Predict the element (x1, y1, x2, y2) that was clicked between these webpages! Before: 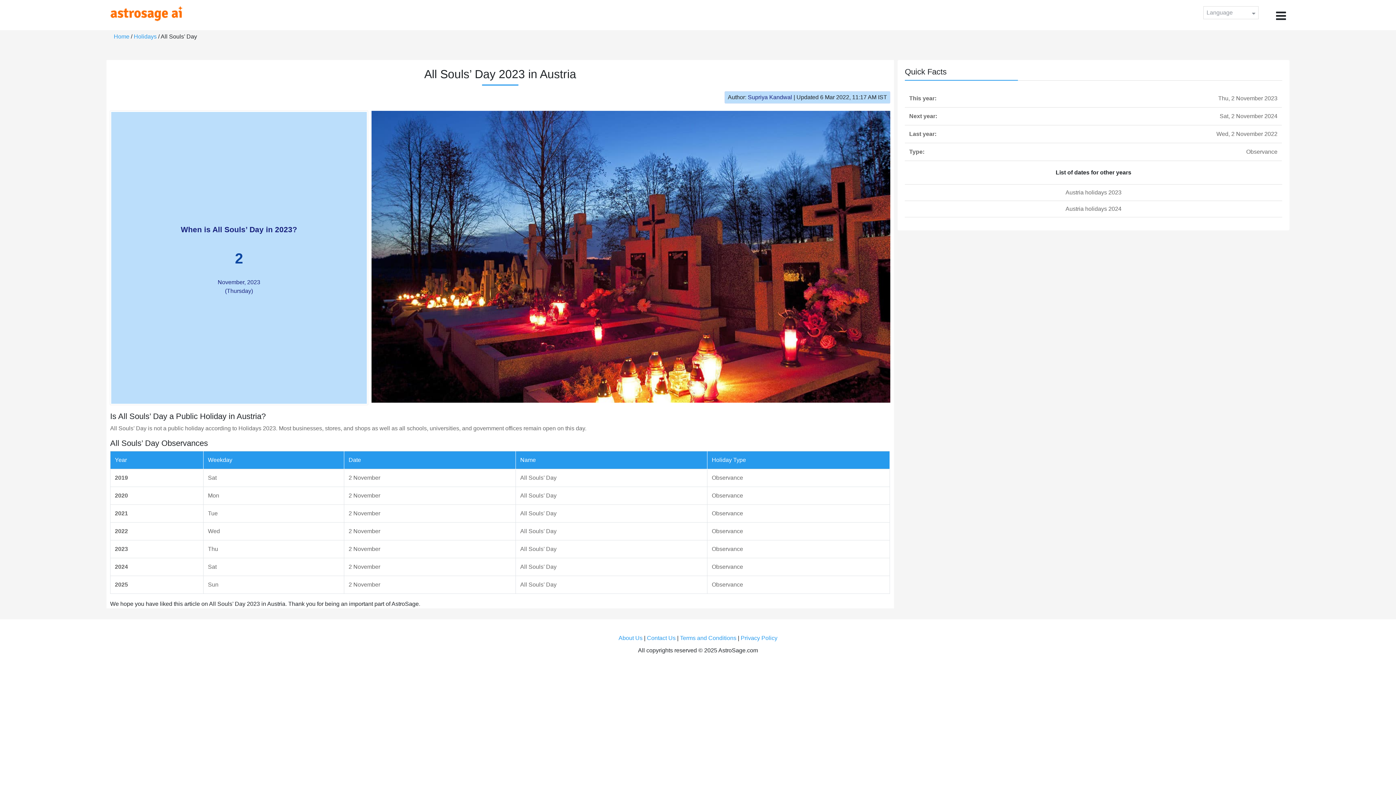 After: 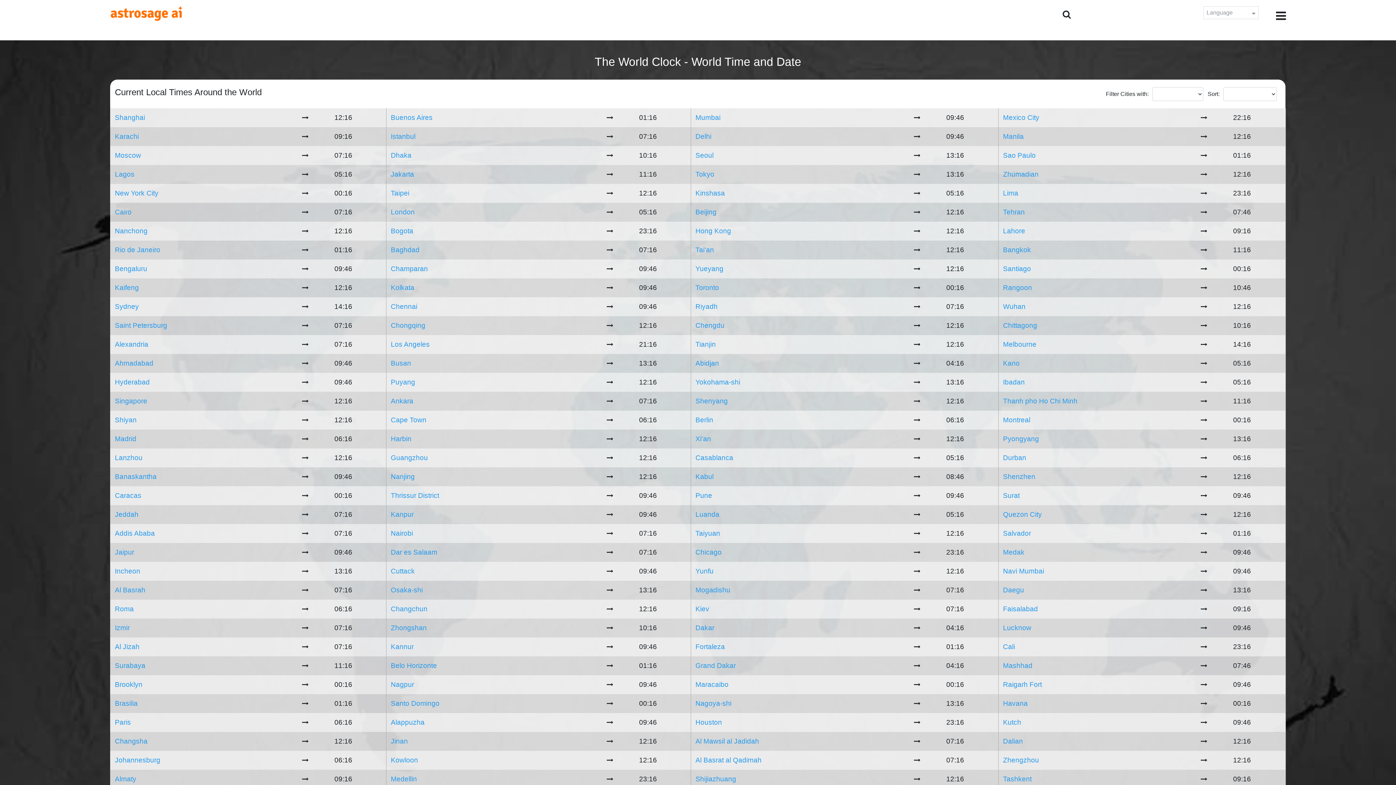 Action: label: Home bbox: (113, 33, 129, 39)